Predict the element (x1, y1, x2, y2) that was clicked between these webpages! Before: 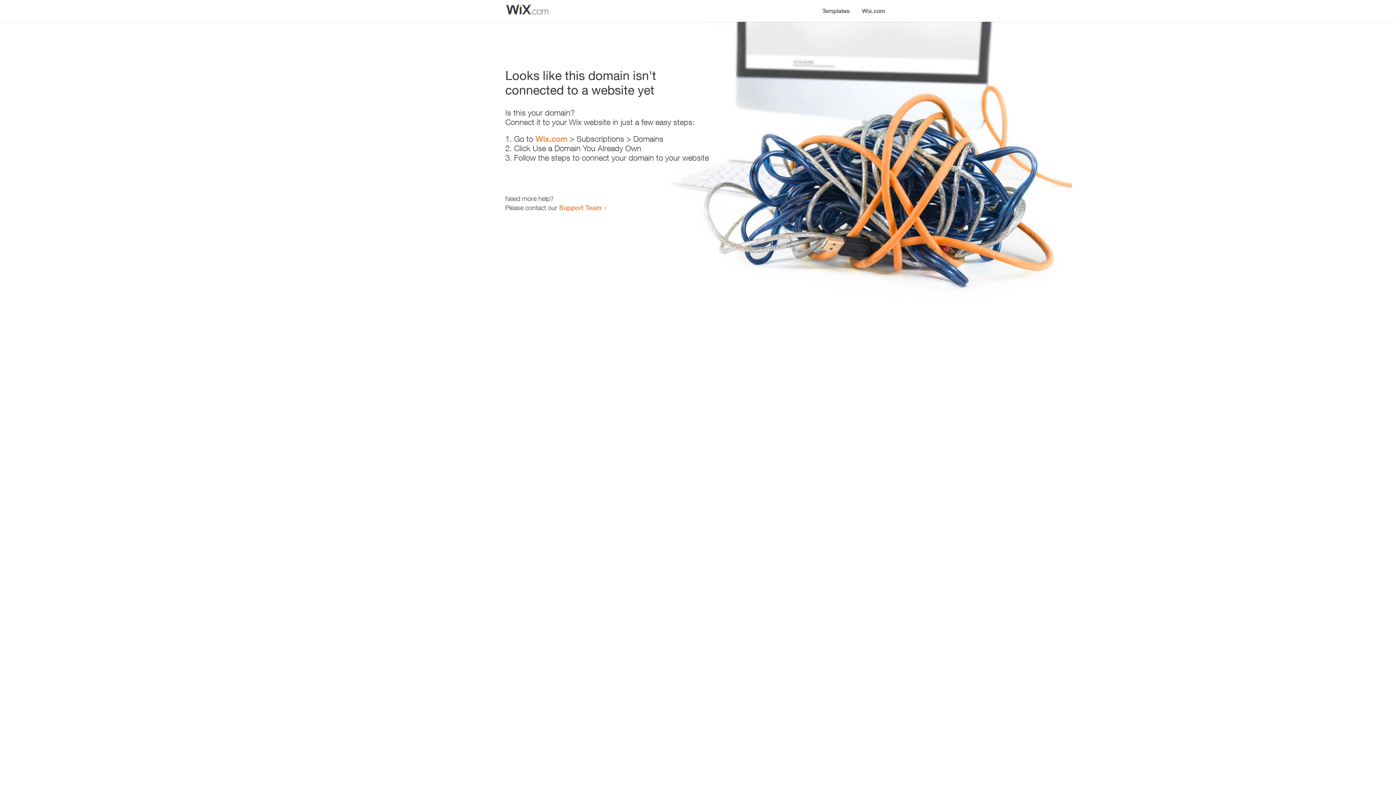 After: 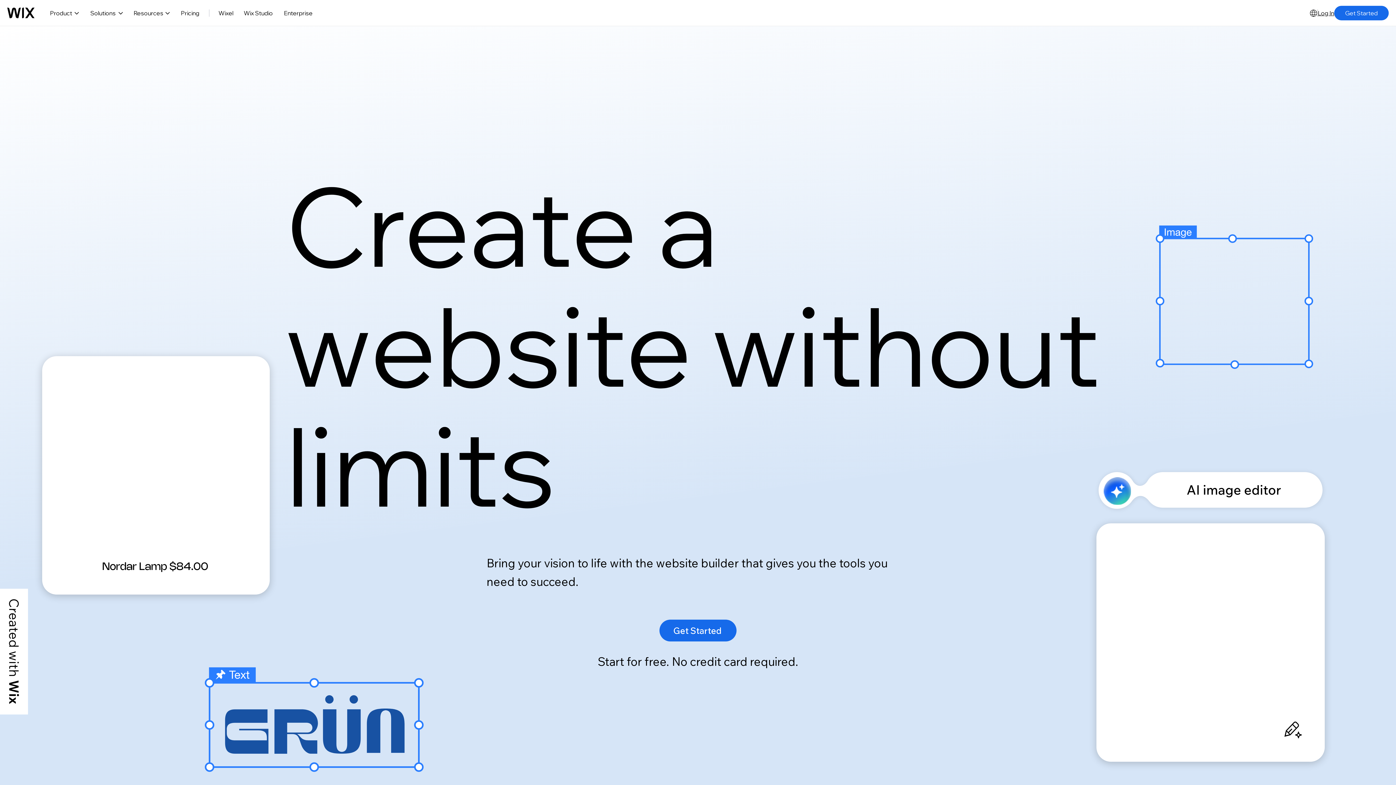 Action: label: Wix.com bbox: (535, 134, 567, 143)